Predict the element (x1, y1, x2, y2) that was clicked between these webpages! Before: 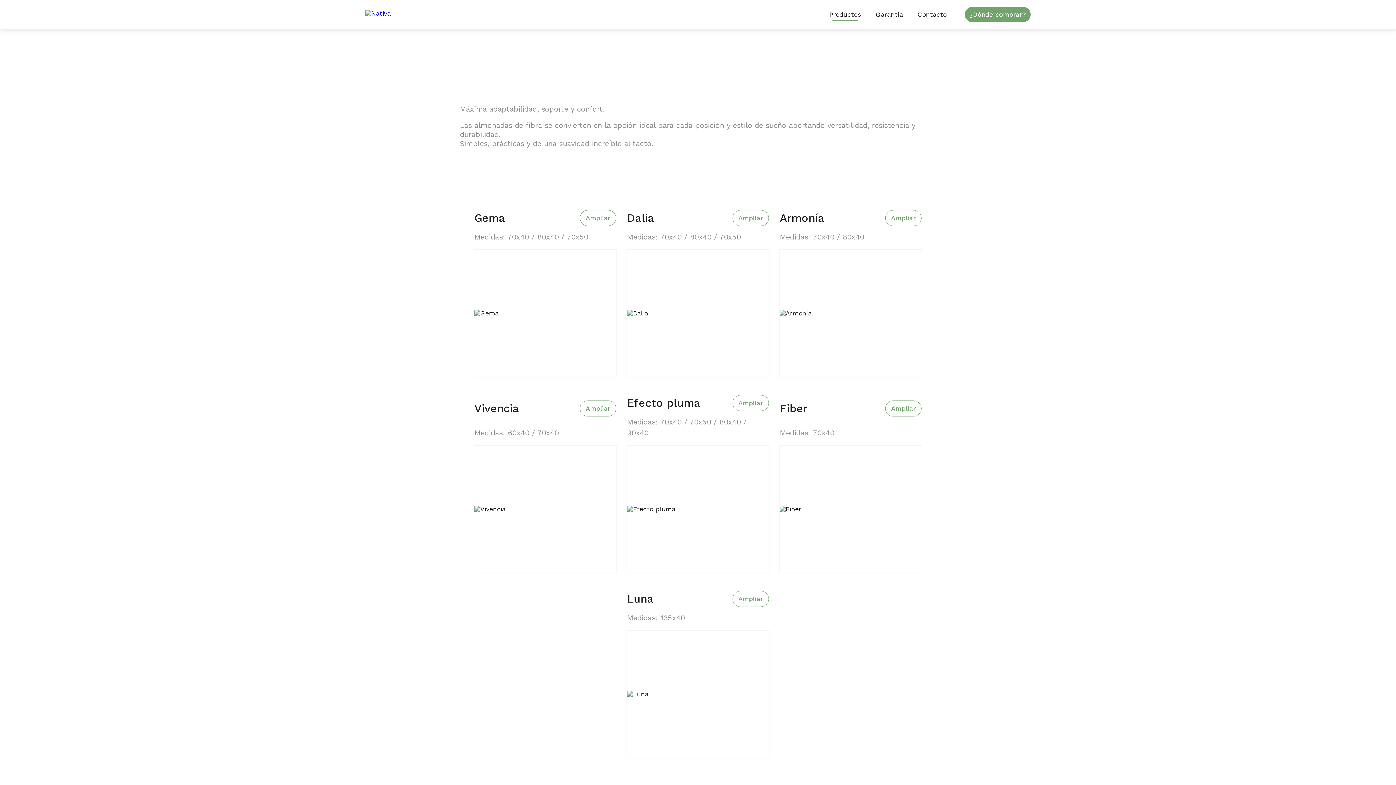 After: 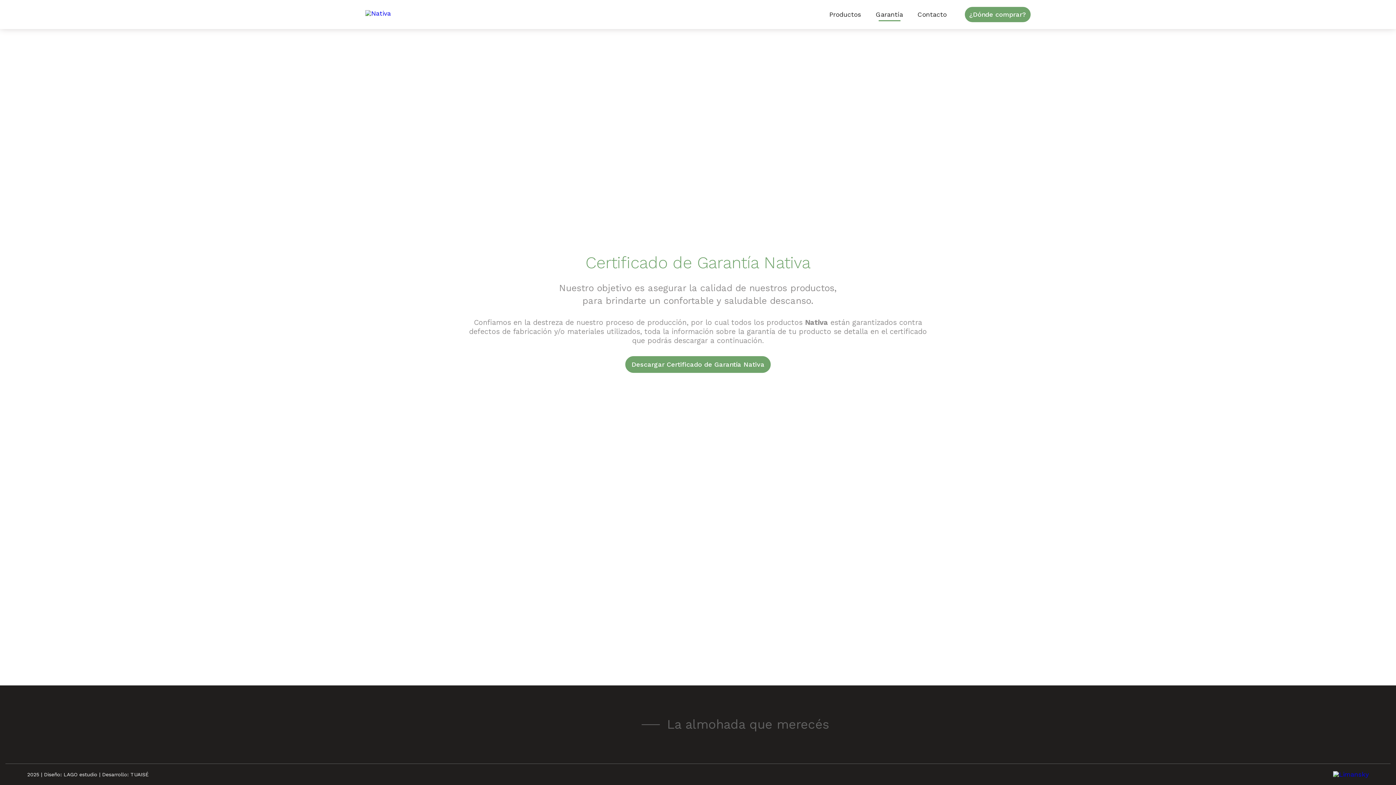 Action: bbox: (876, 10, 903, 18) label: Garantía